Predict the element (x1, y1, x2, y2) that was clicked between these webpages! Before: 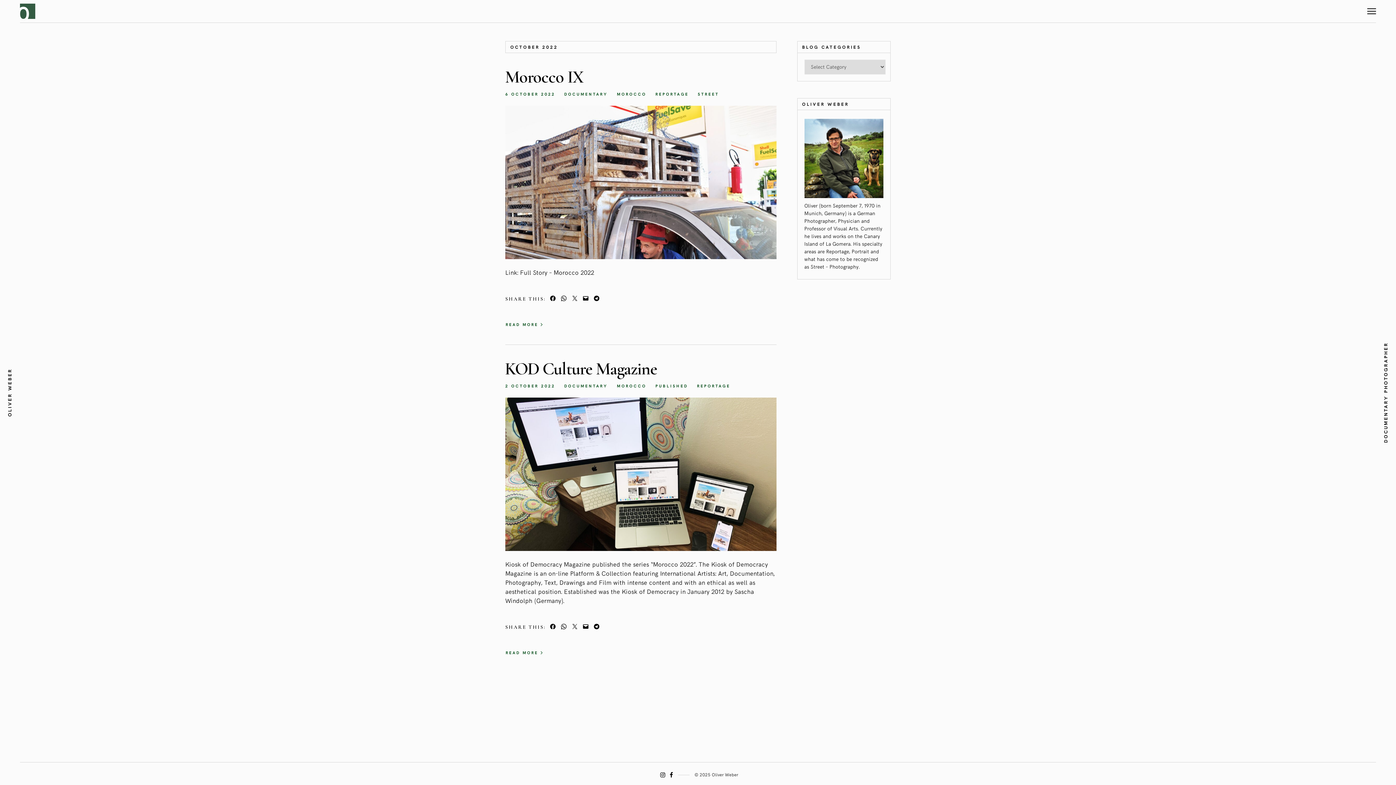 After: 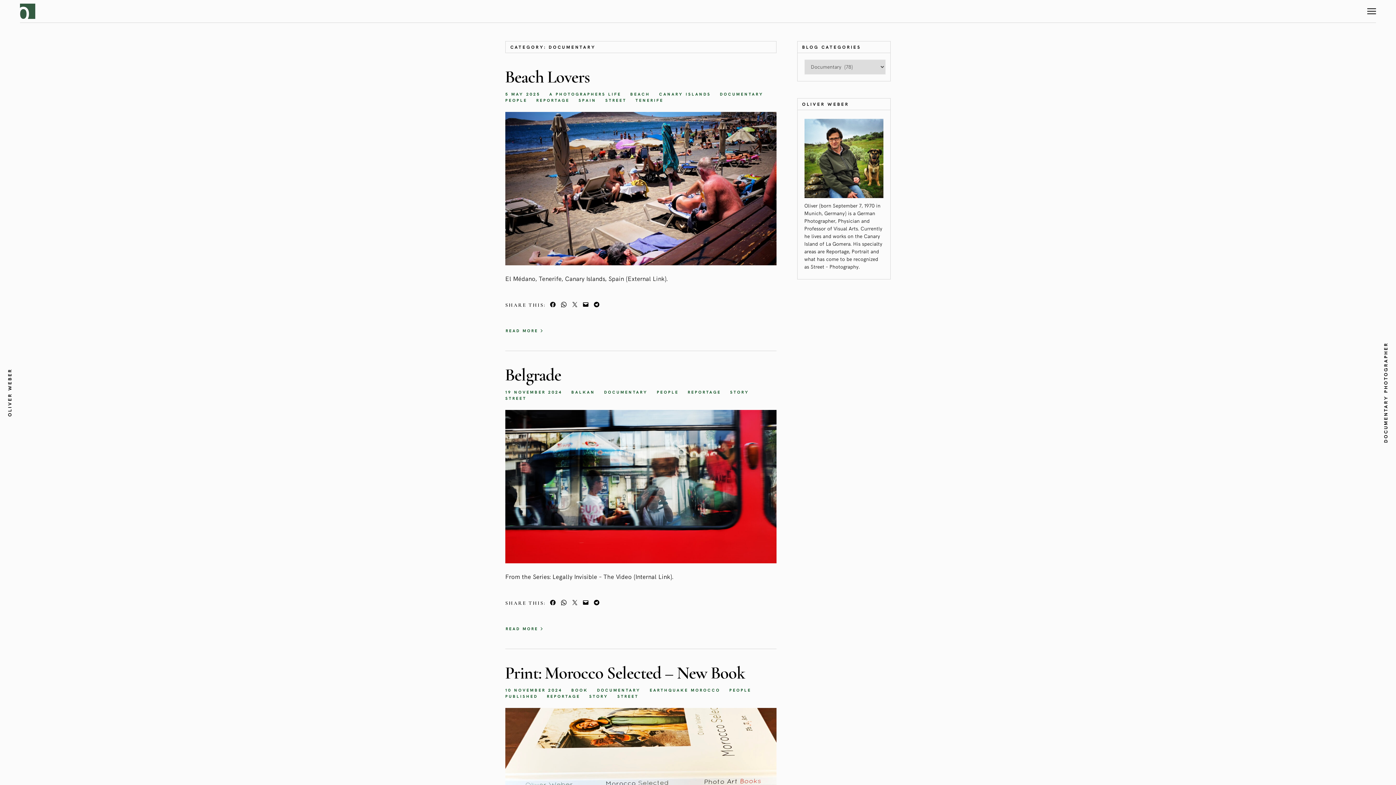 Action: bbox: (564, 382, 608, 389) label: DOCUMENTARY